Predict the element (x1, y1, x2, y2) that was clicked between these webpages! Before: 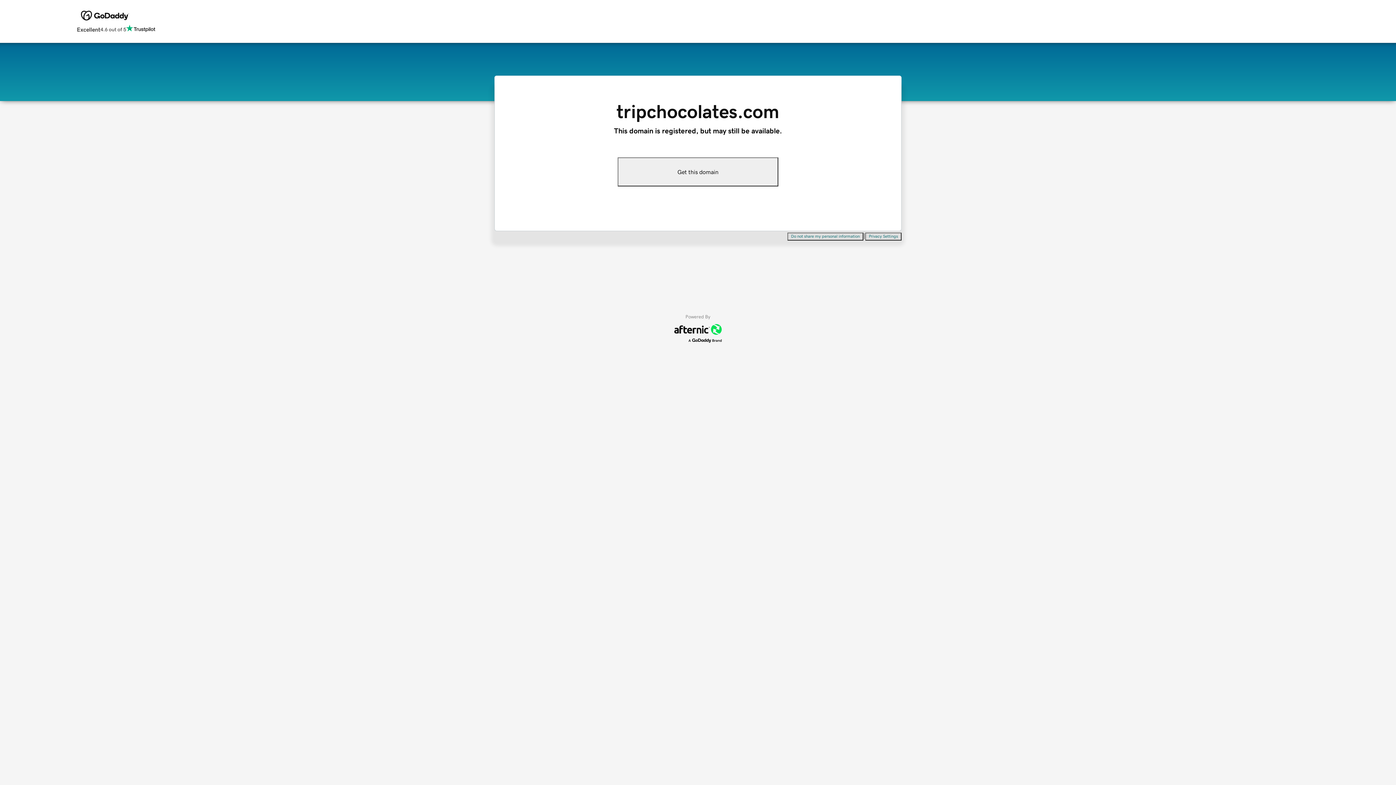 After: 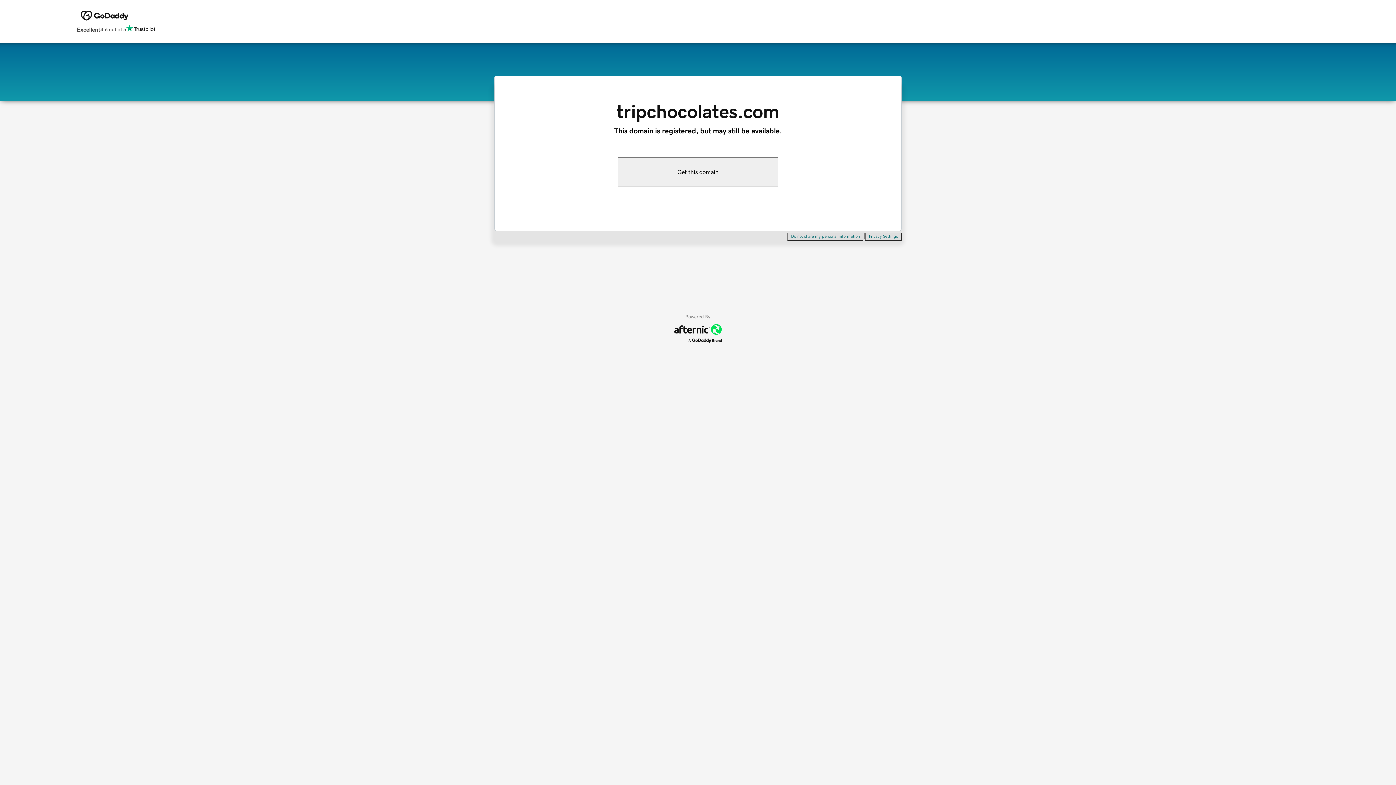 Action: bbox: (787, 232, 863, 240) label: Do not share my personal information